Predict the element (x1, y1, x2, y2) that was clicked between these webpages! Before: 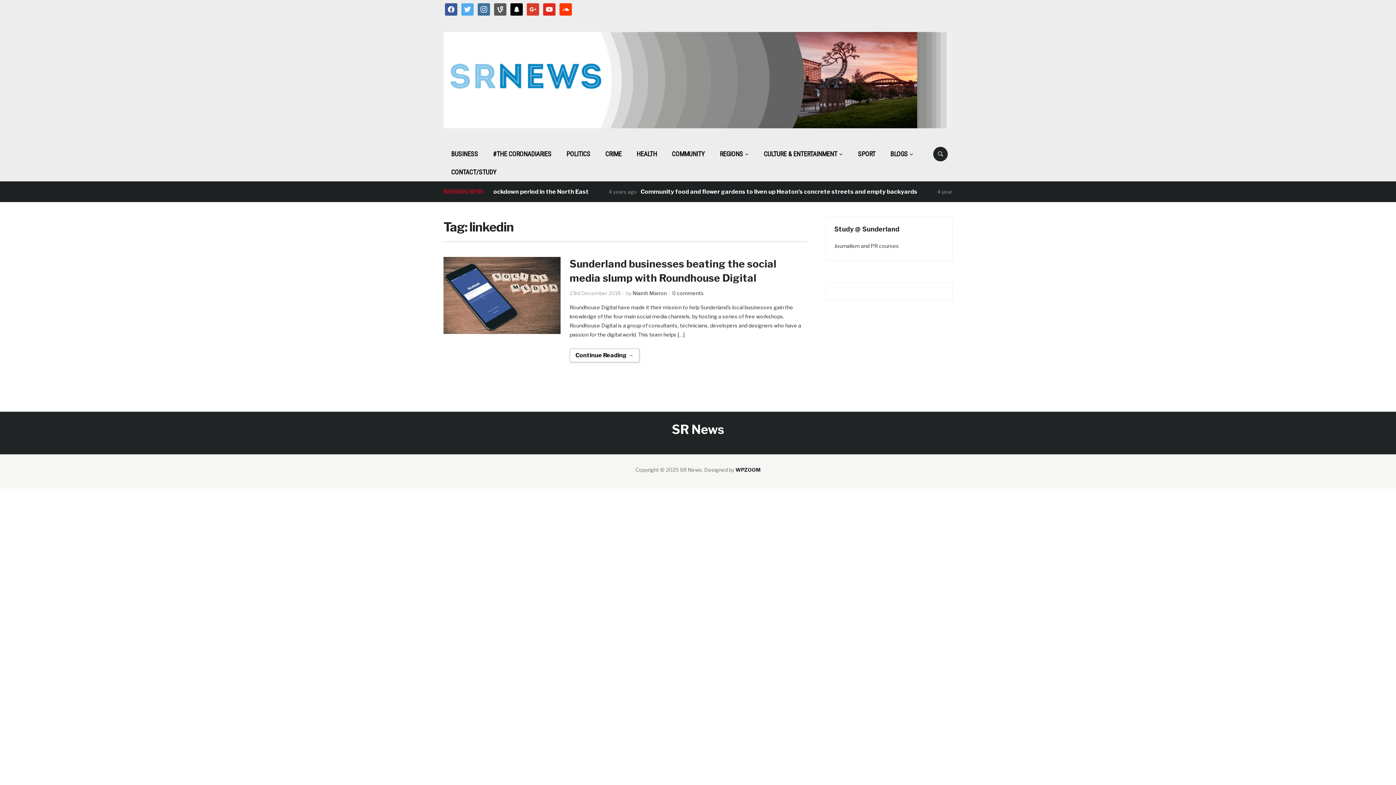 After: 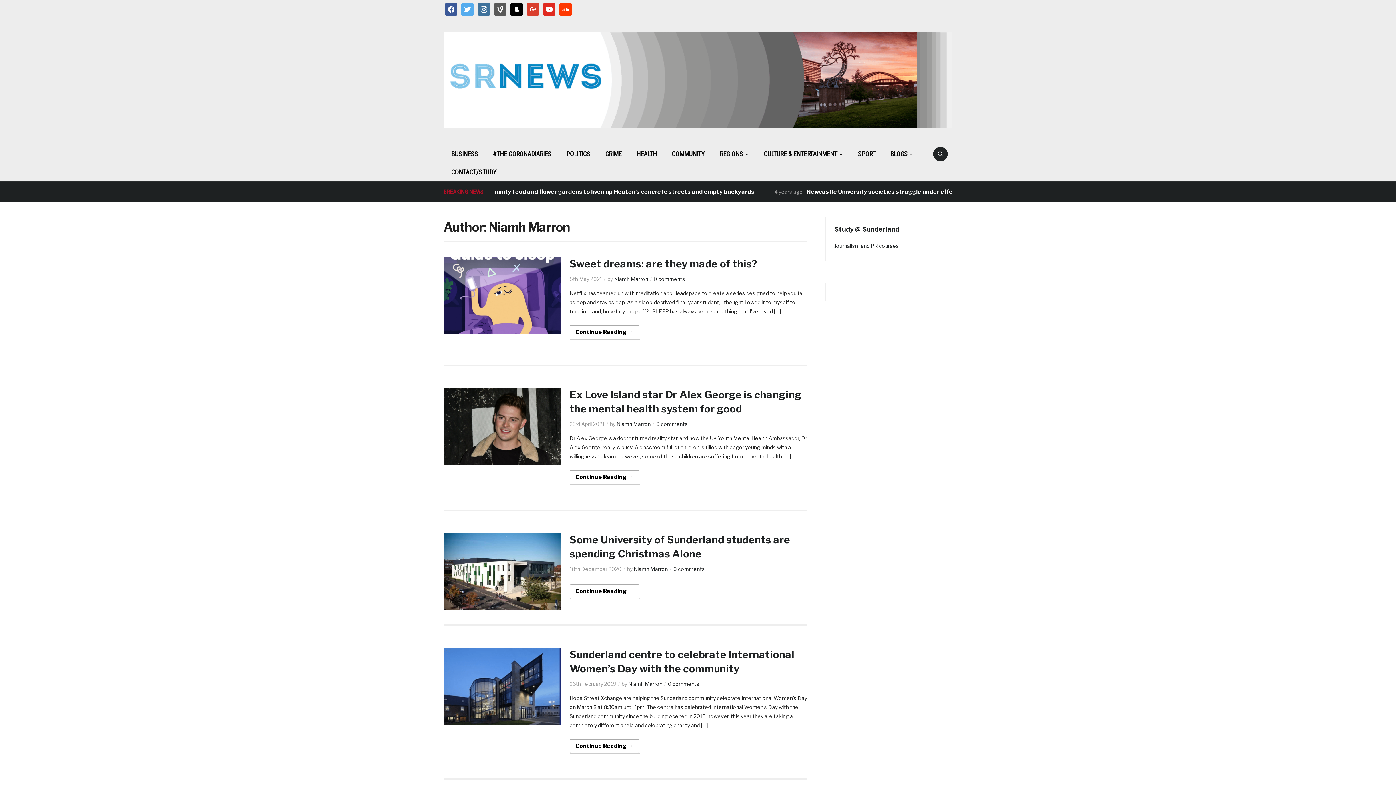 Action: bbox: (632, 290, 666, 296) label: Niamh Marron